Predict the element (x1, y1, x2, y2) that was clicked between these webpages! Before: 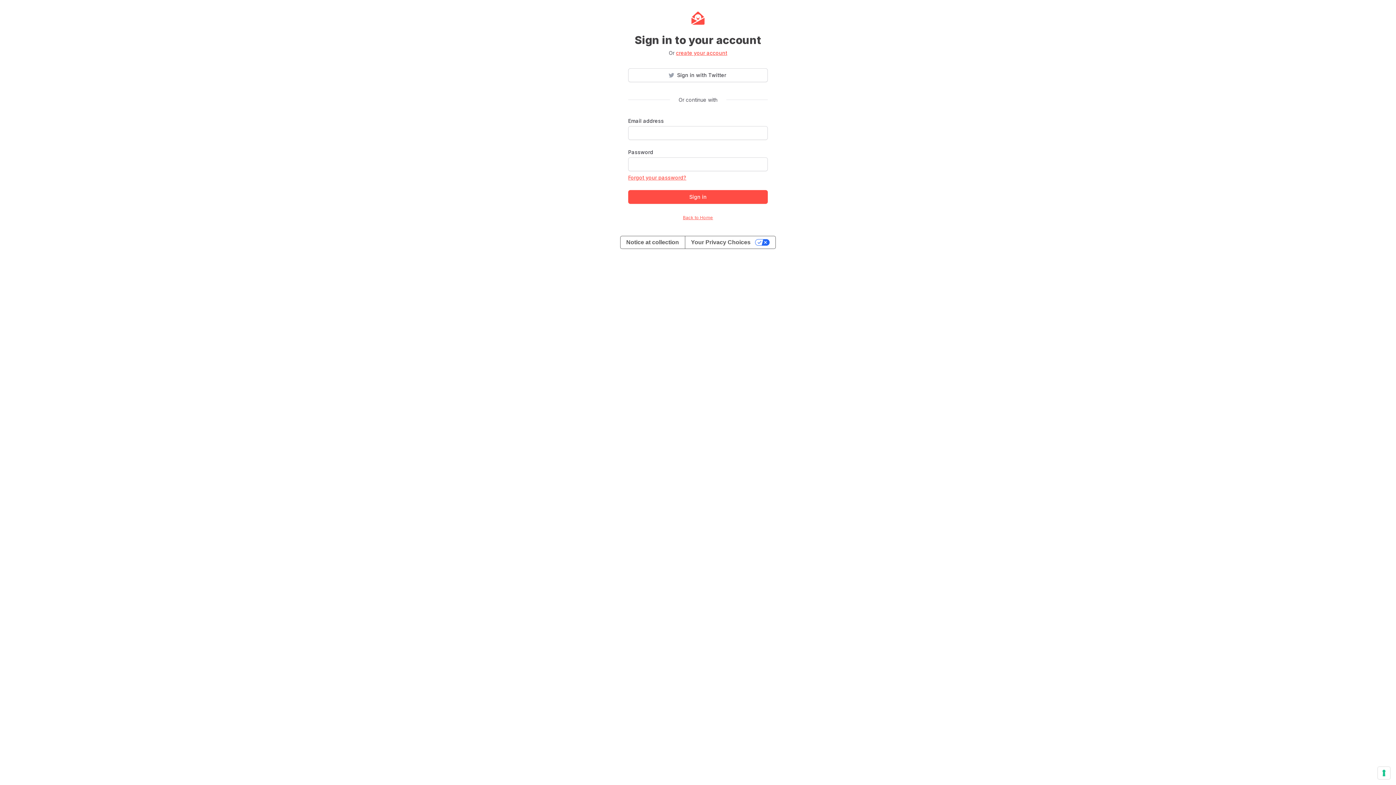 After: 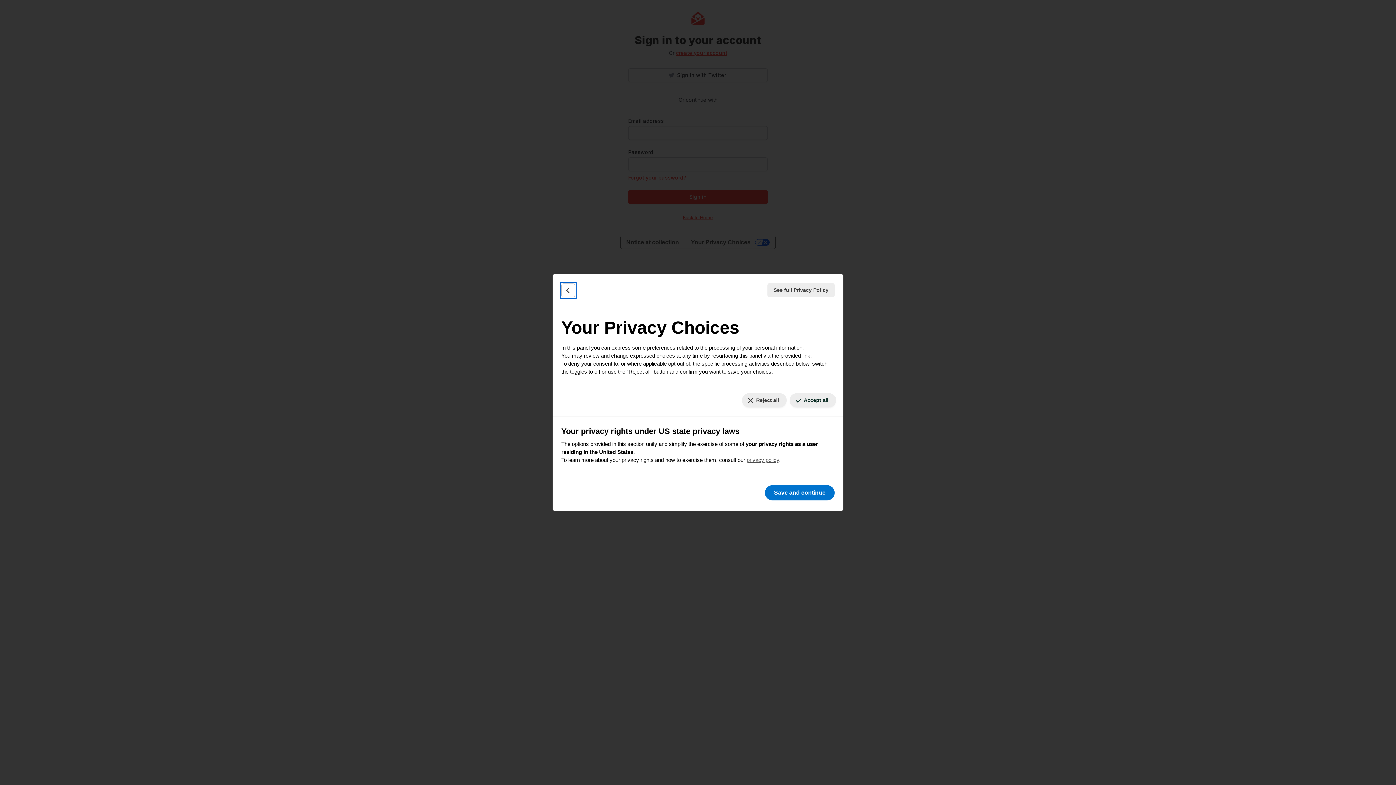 Action: bbox: (1378, 767, 1390, 779) label: Your consent preferences for tracking technologies